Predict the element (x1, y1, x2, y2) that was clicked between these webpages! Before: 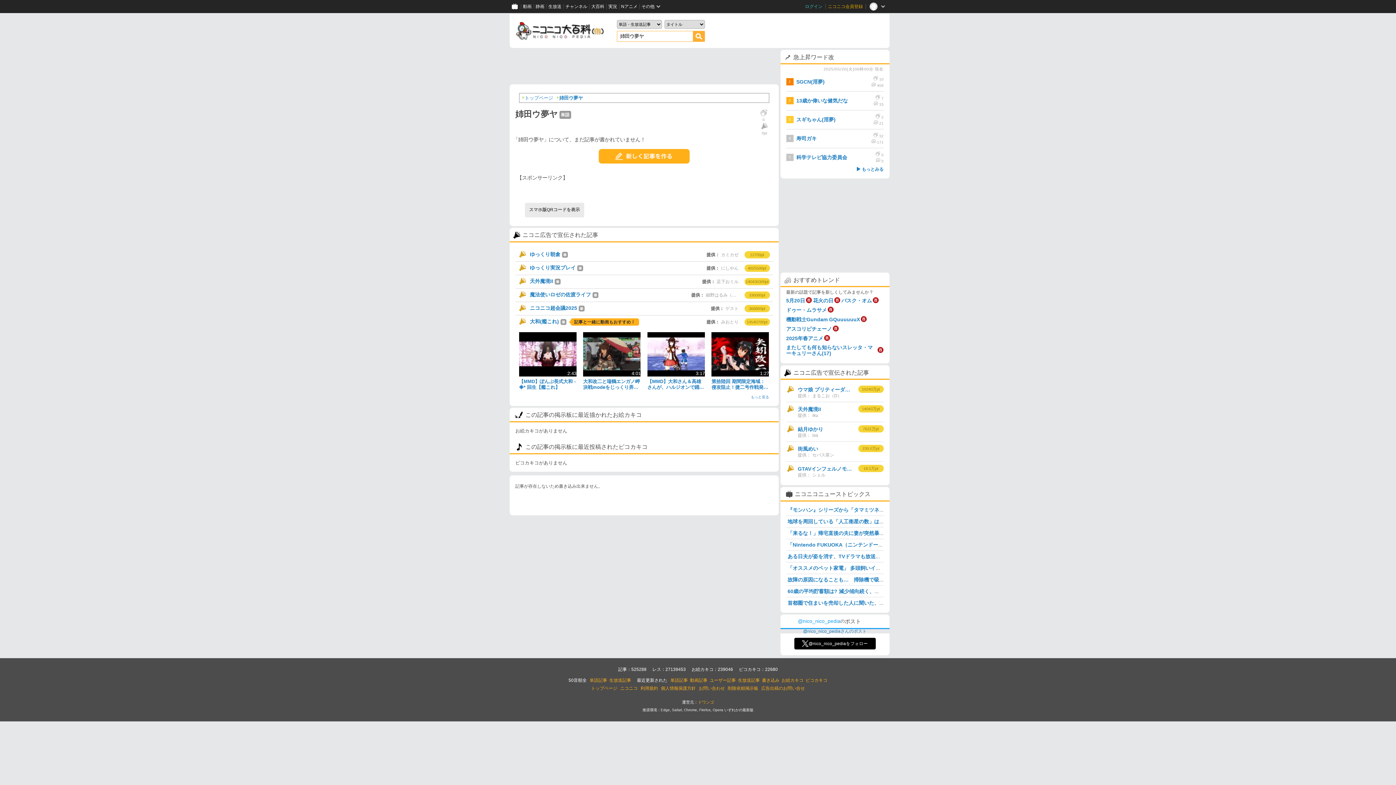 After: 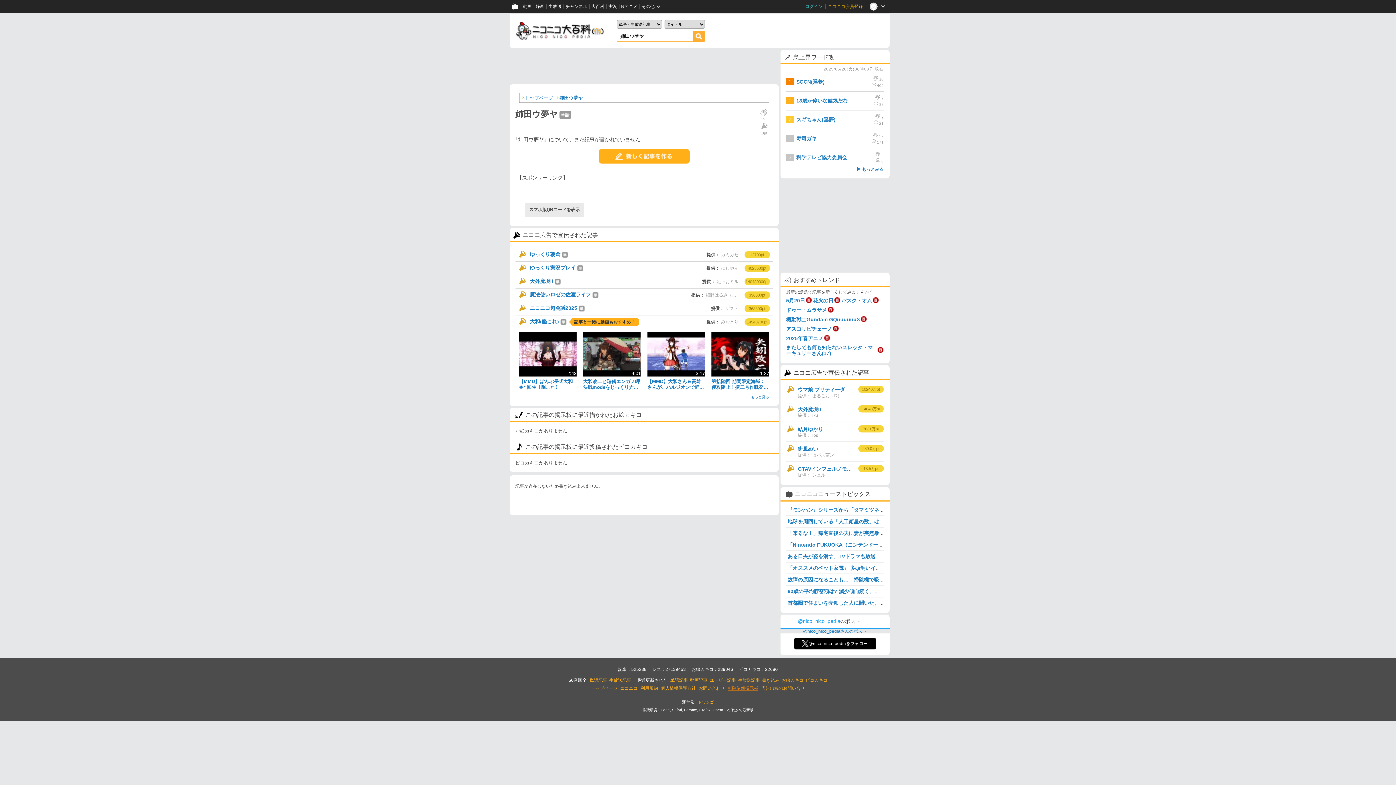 Action: label: 削除依頼掲示板 bbox: (728, 686, 758, 691)